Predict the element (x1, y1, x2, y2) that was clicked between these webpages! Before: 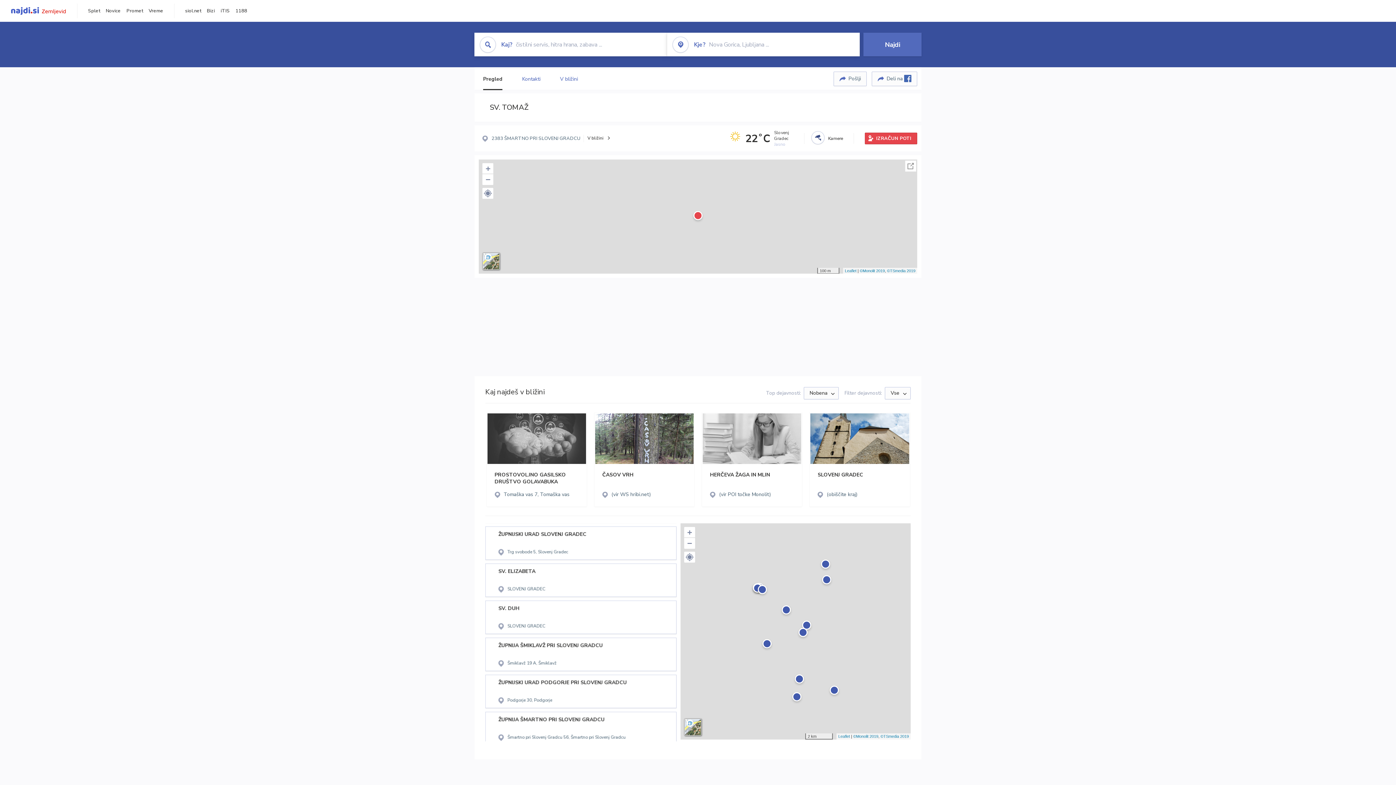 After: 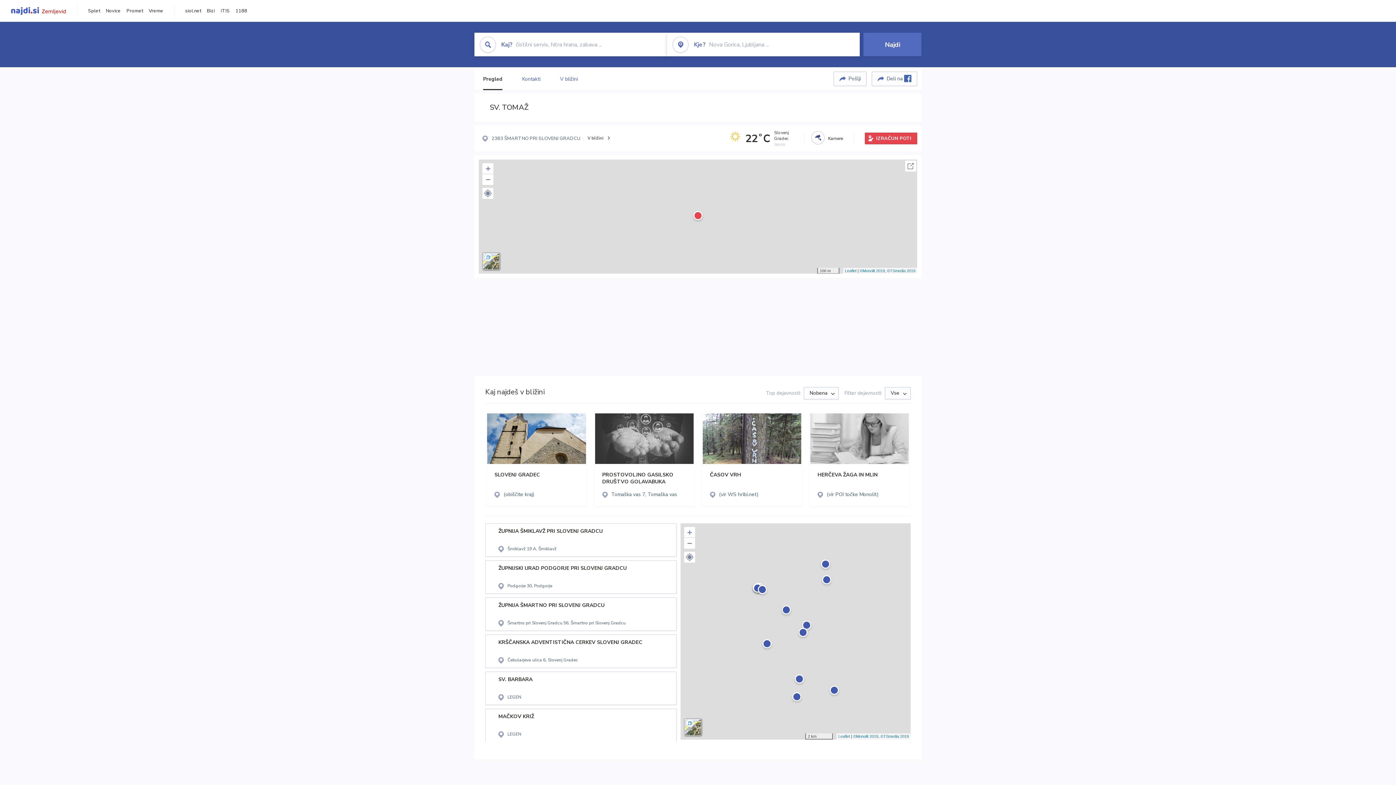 Action: label: siol.net bbox: (185, 7, 201, 14)